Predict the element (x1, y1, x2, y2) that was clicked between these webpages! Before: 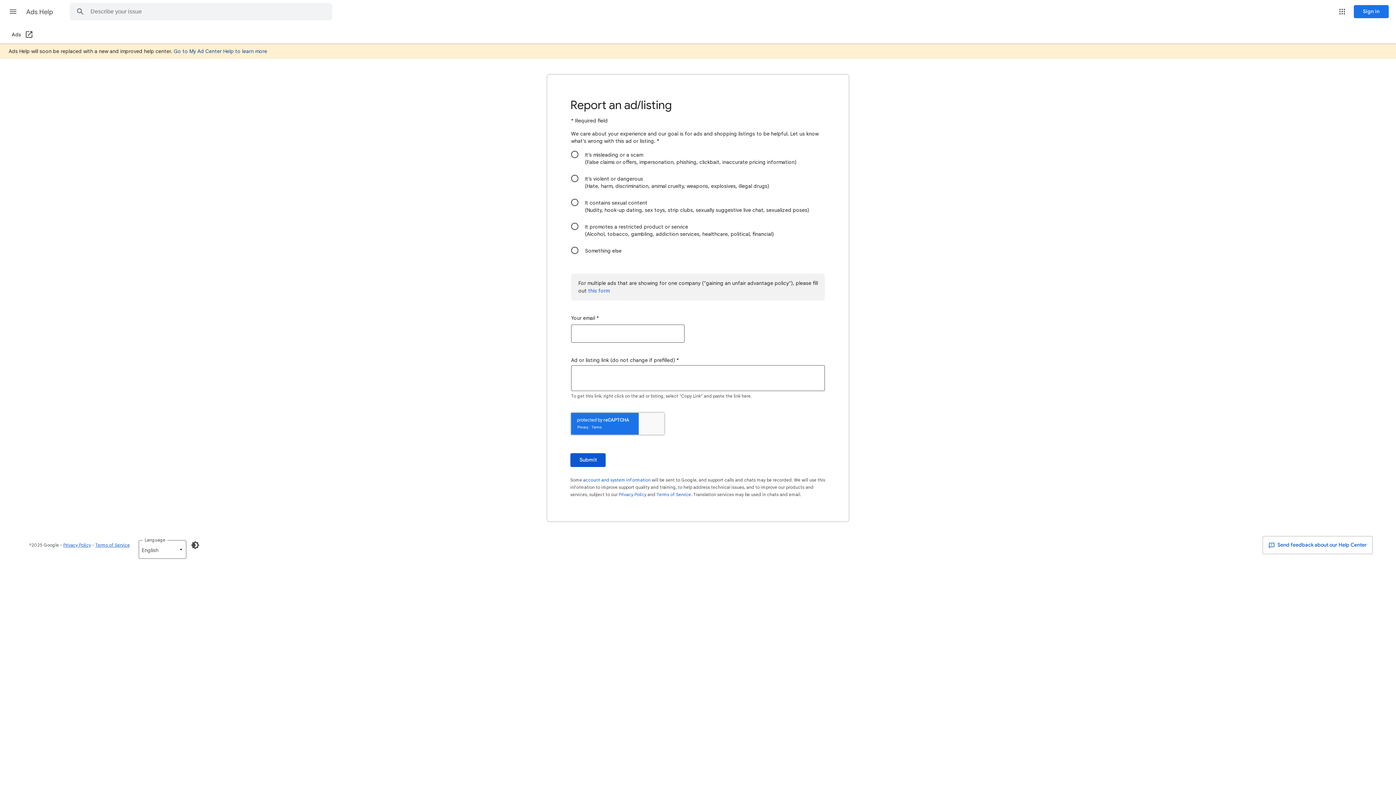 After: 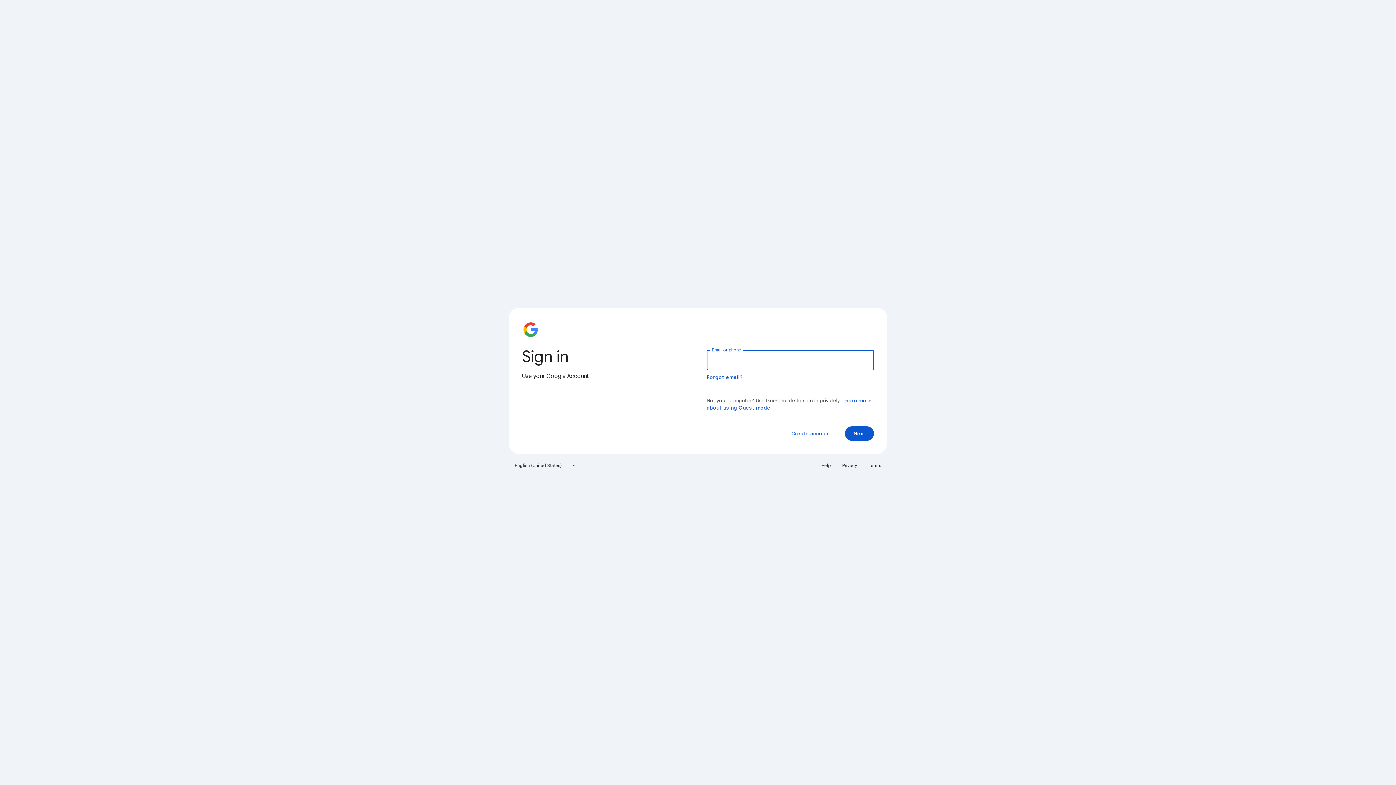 Action: bbox: (1354, 5, 1389, 18) label: Sign in